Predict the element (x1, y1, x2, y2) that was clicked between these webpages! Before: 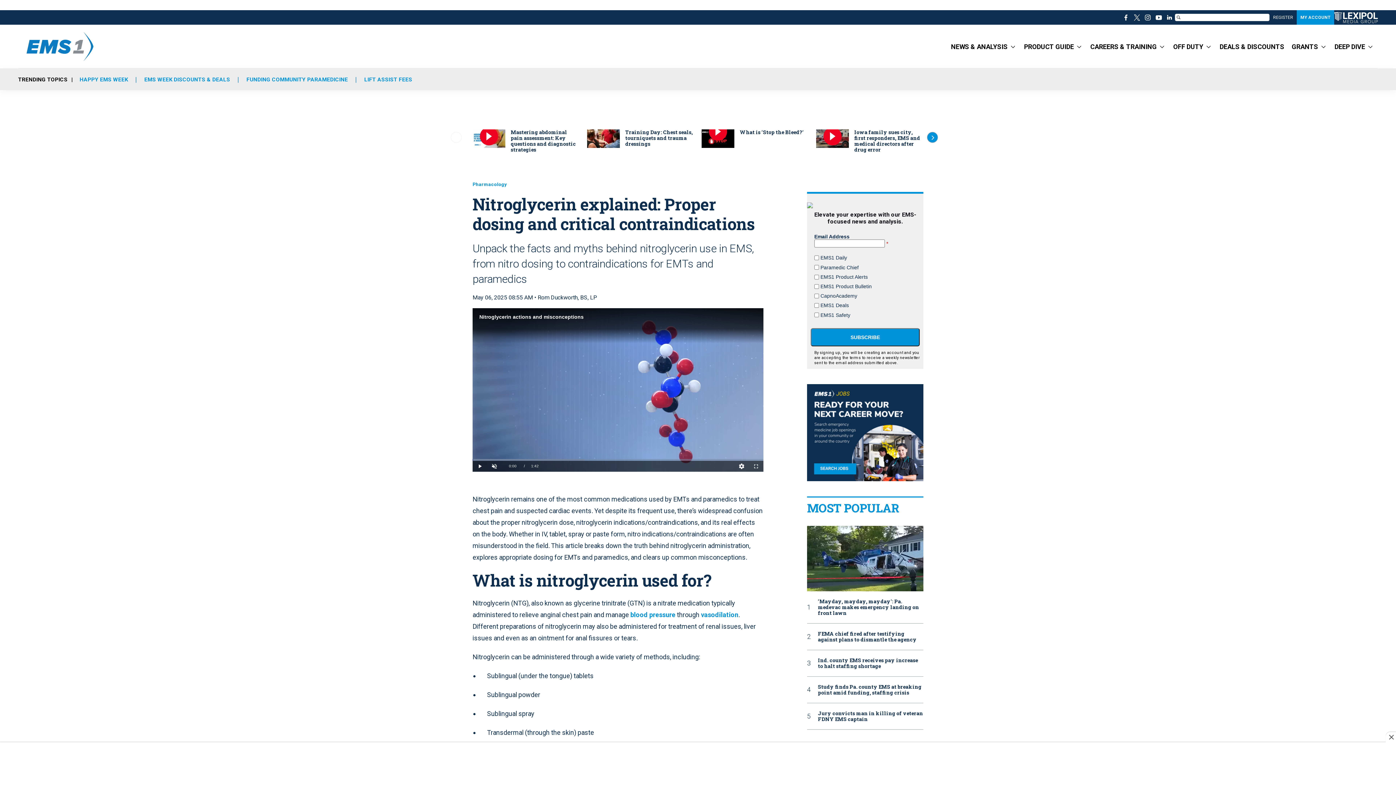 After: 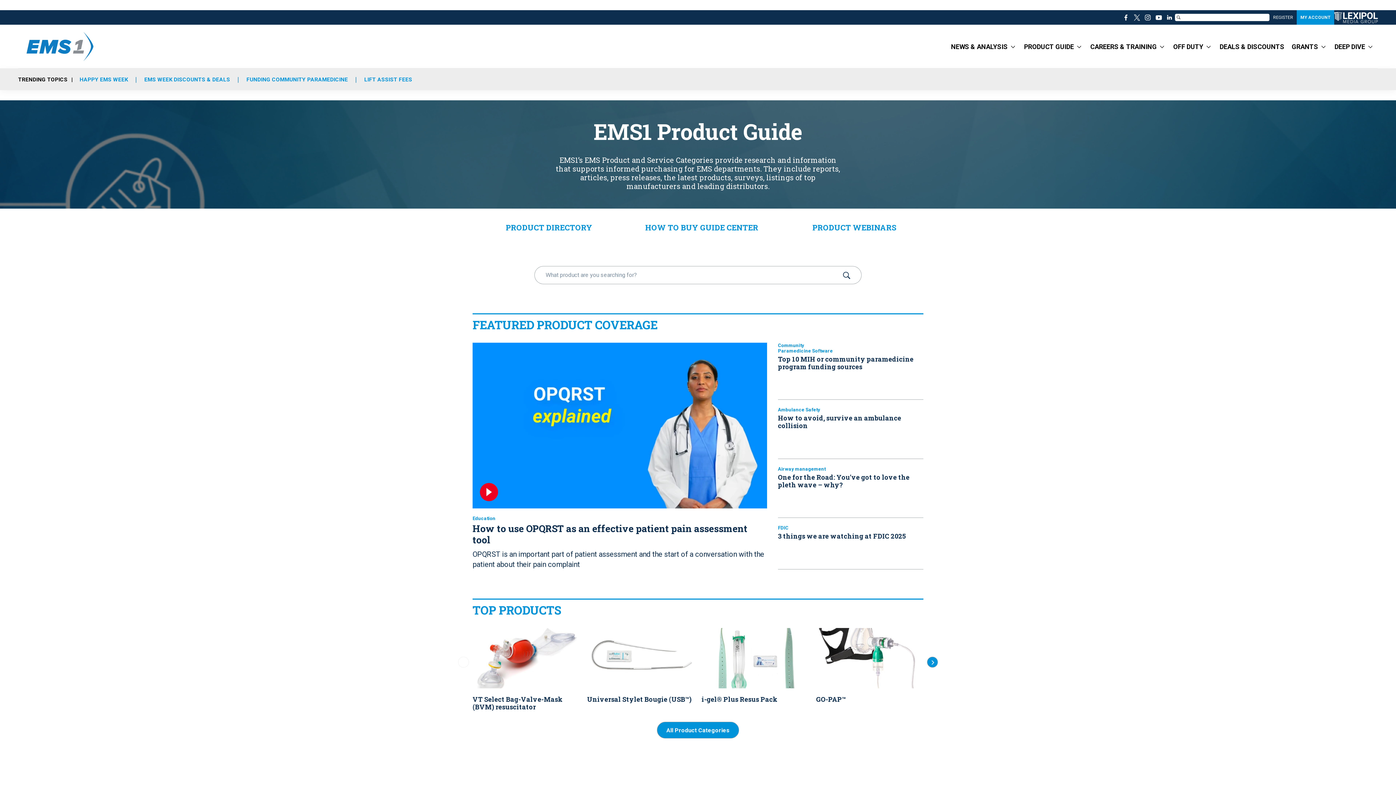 Action: label: PRODUCT GUIDE bbox: (1024, 39, 1083, 55)